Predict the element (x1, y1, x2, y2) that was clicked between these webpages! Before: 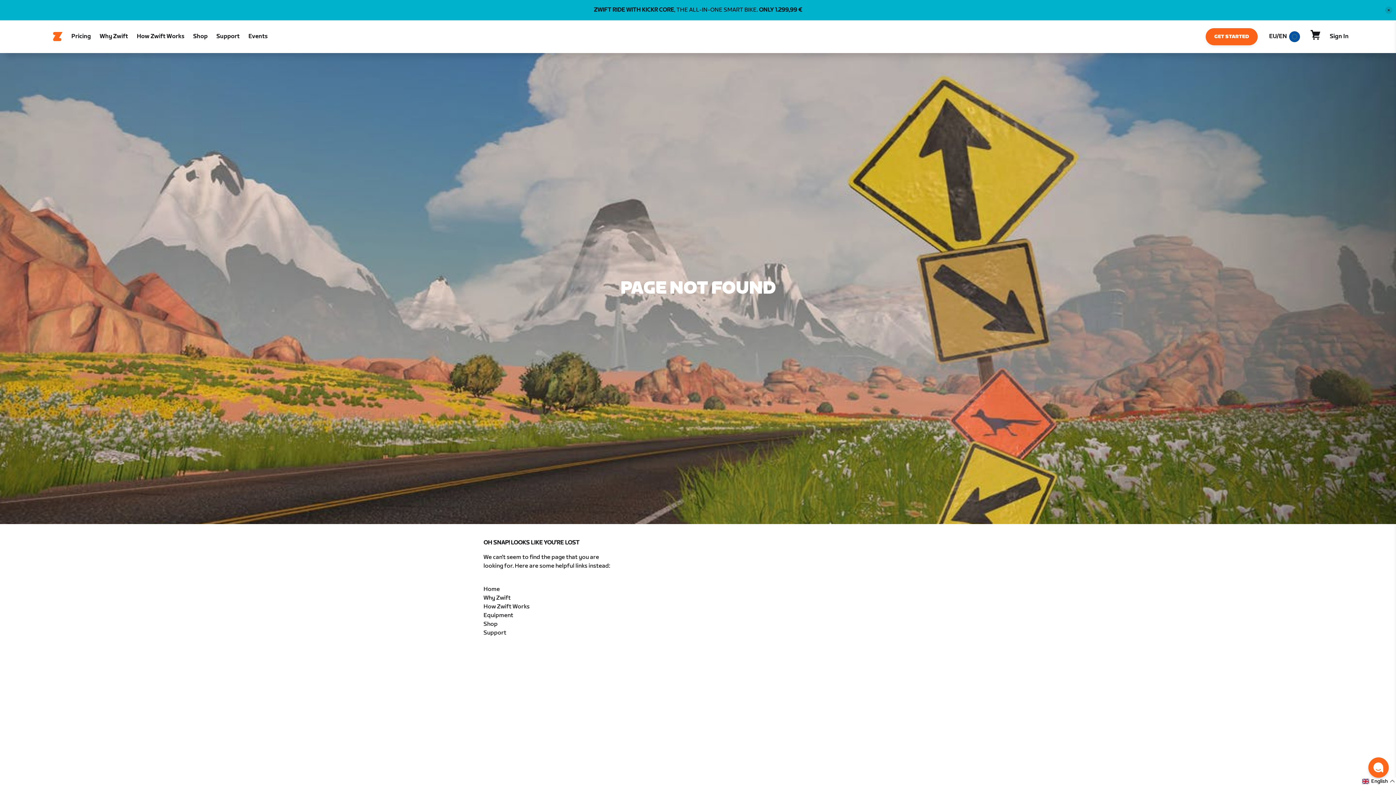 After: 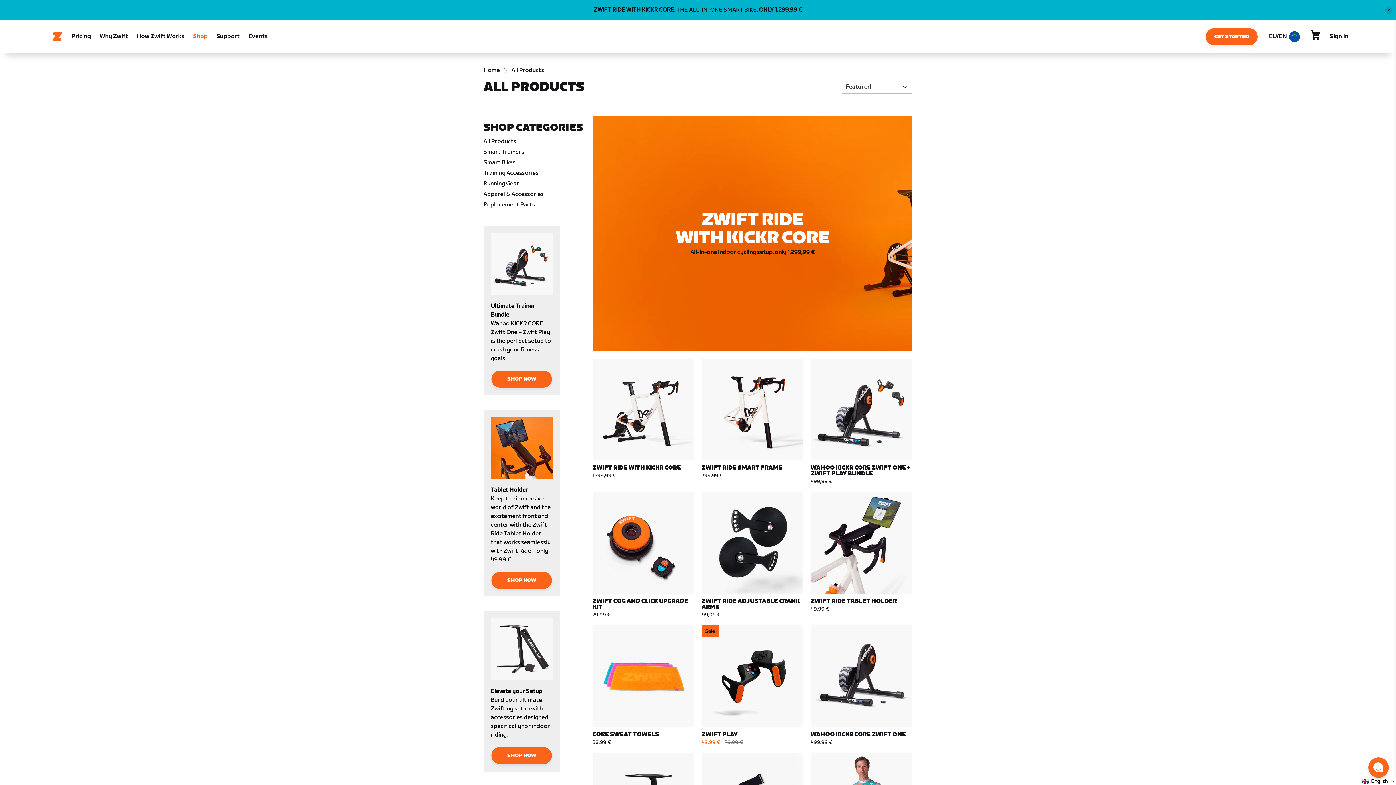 Action: bbox: (483, 621, 497, 628) label: Shop